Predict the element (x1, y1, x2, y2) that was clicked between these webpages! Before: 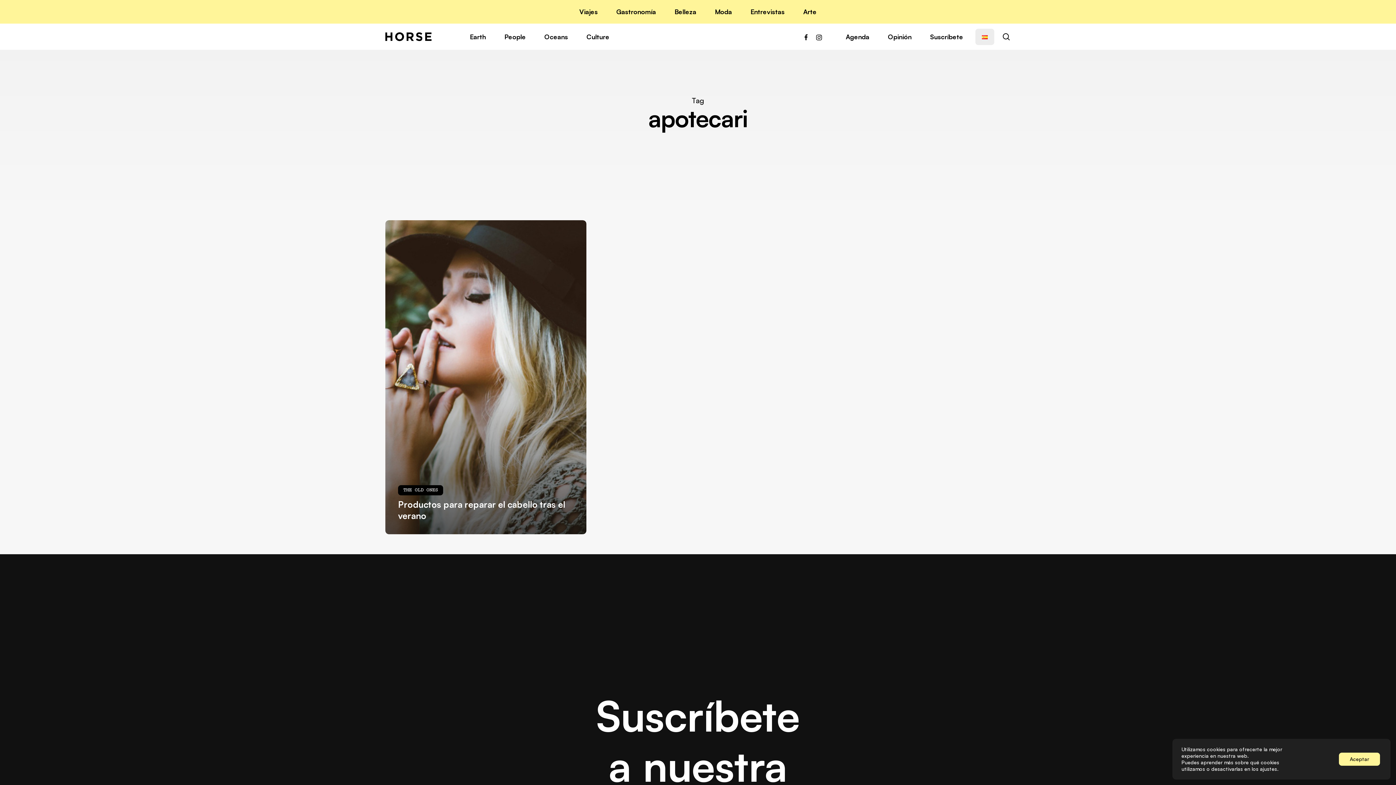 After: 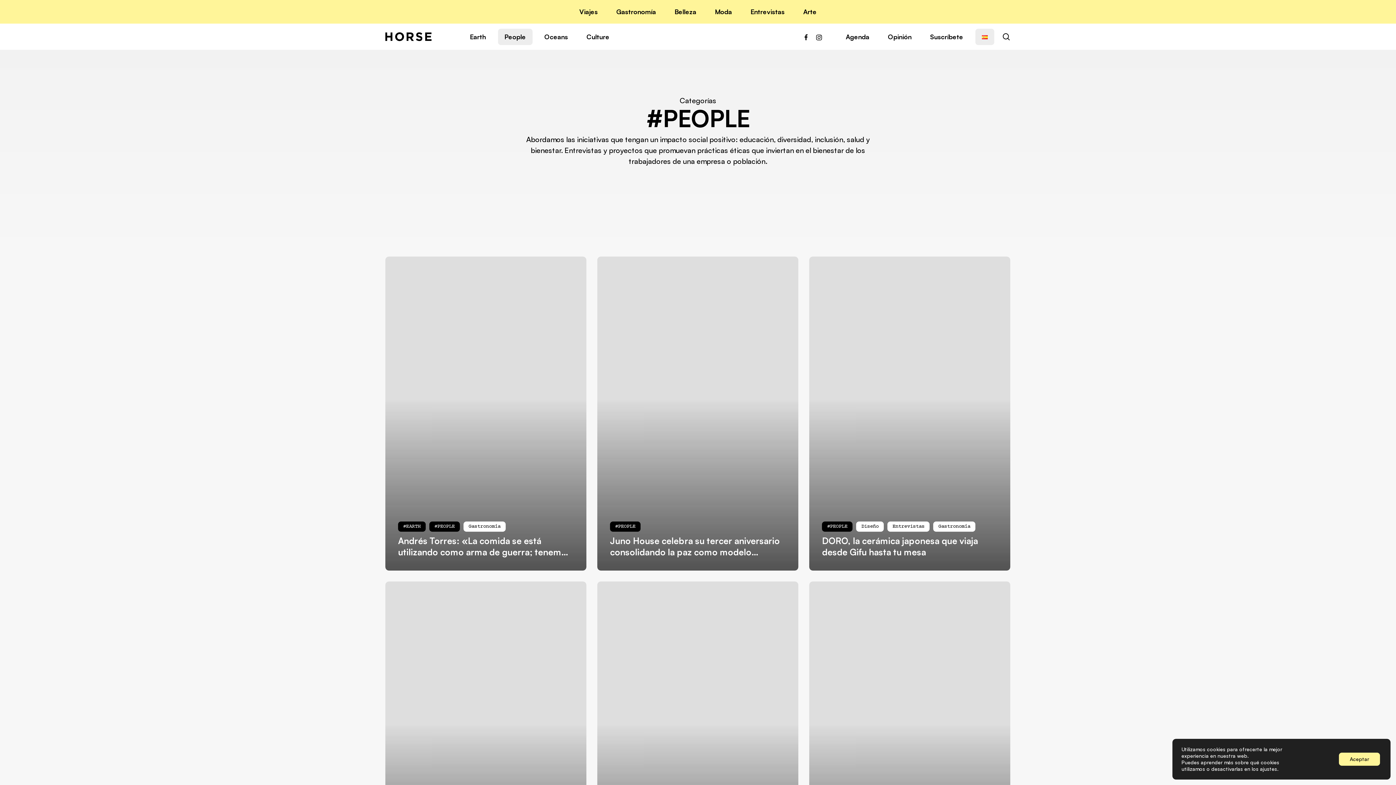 Action: bbox: (498, 28, 532, 44) label: People